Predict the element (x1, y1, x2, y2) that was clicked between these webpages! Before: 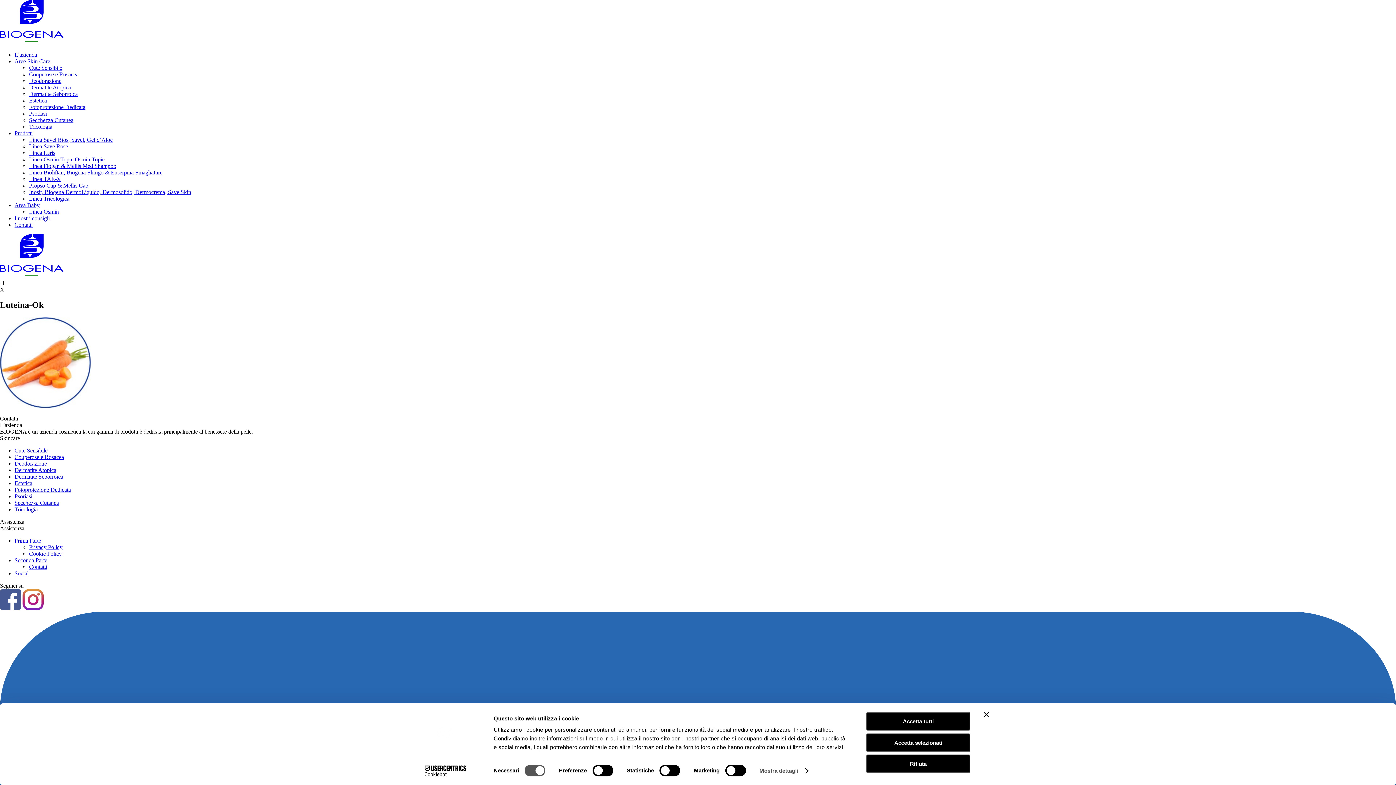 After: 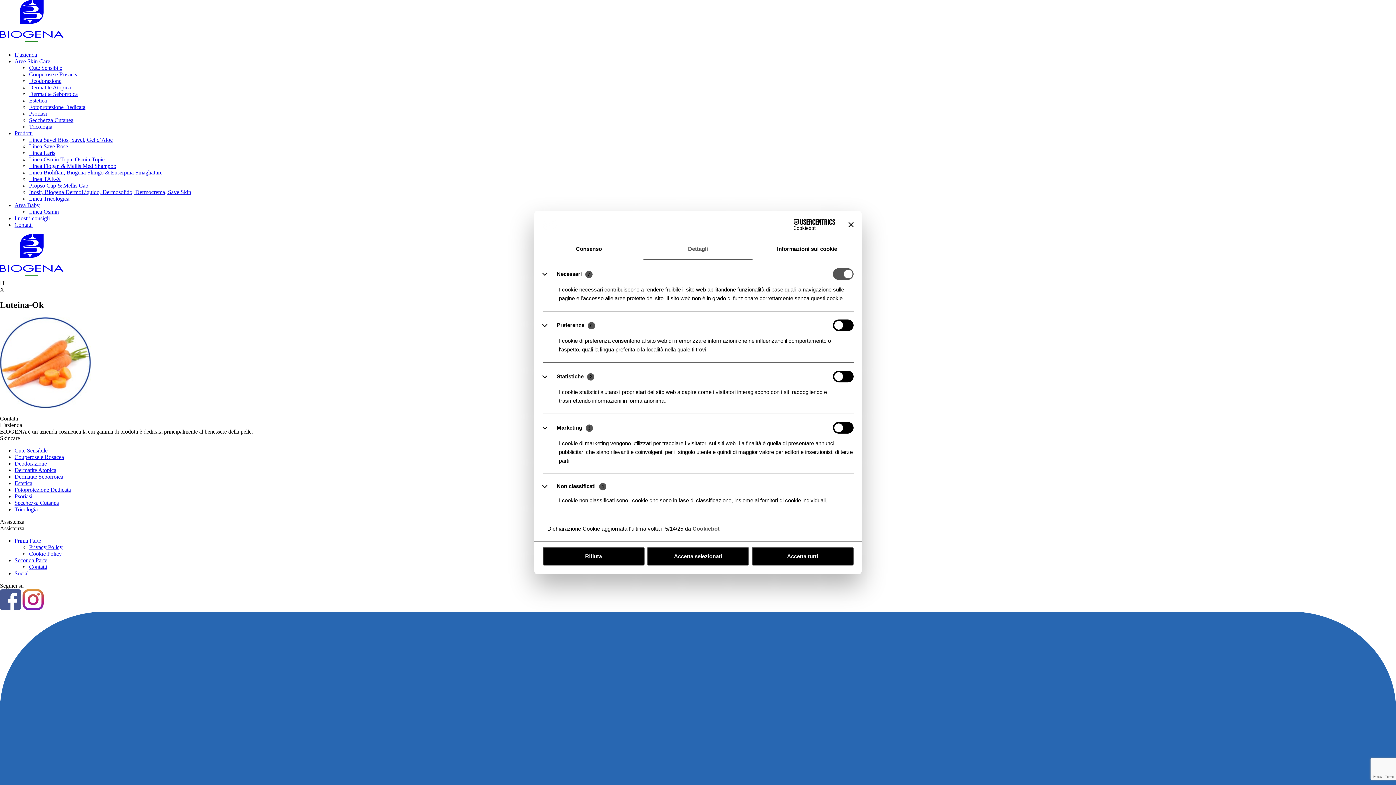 Action: label: Mostra dettagli bbox: (759, 765, 807, 776)